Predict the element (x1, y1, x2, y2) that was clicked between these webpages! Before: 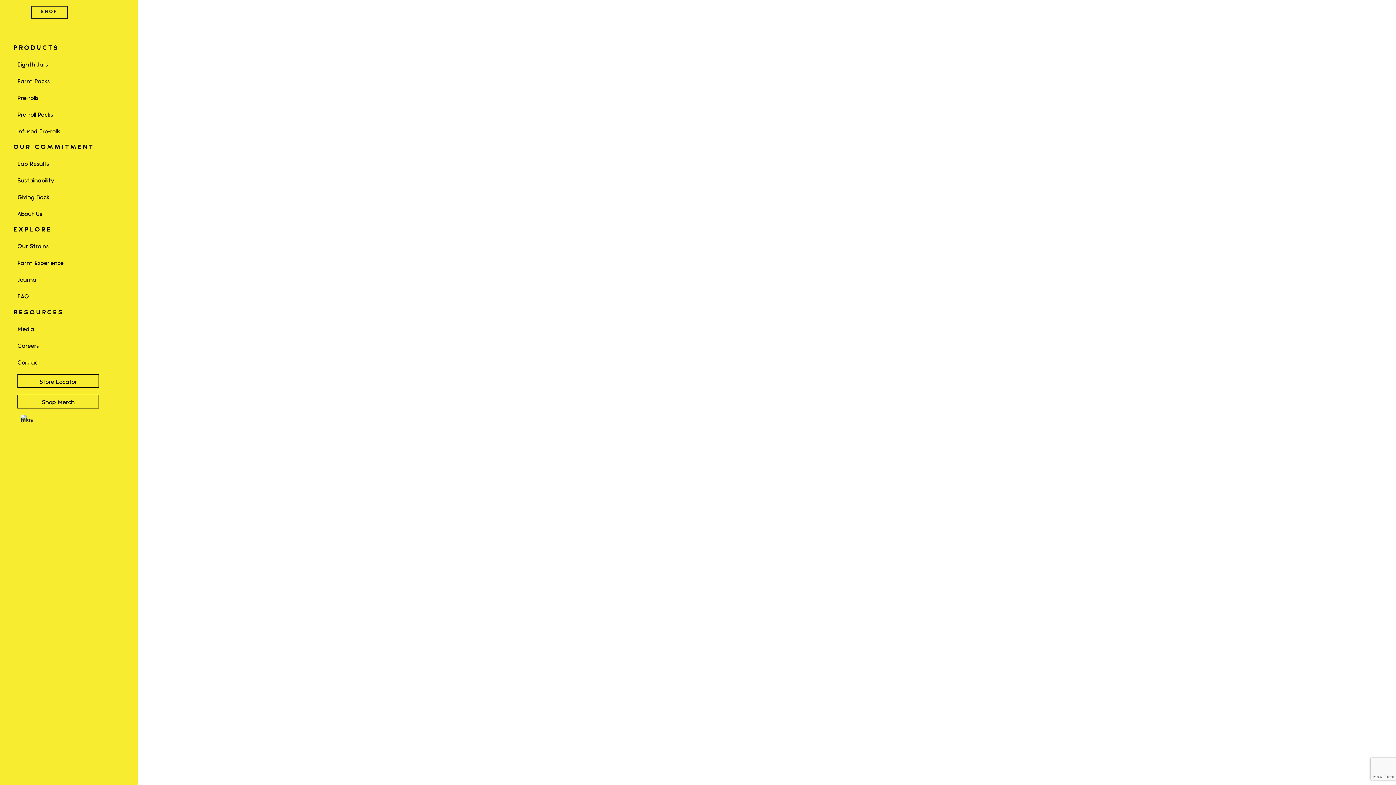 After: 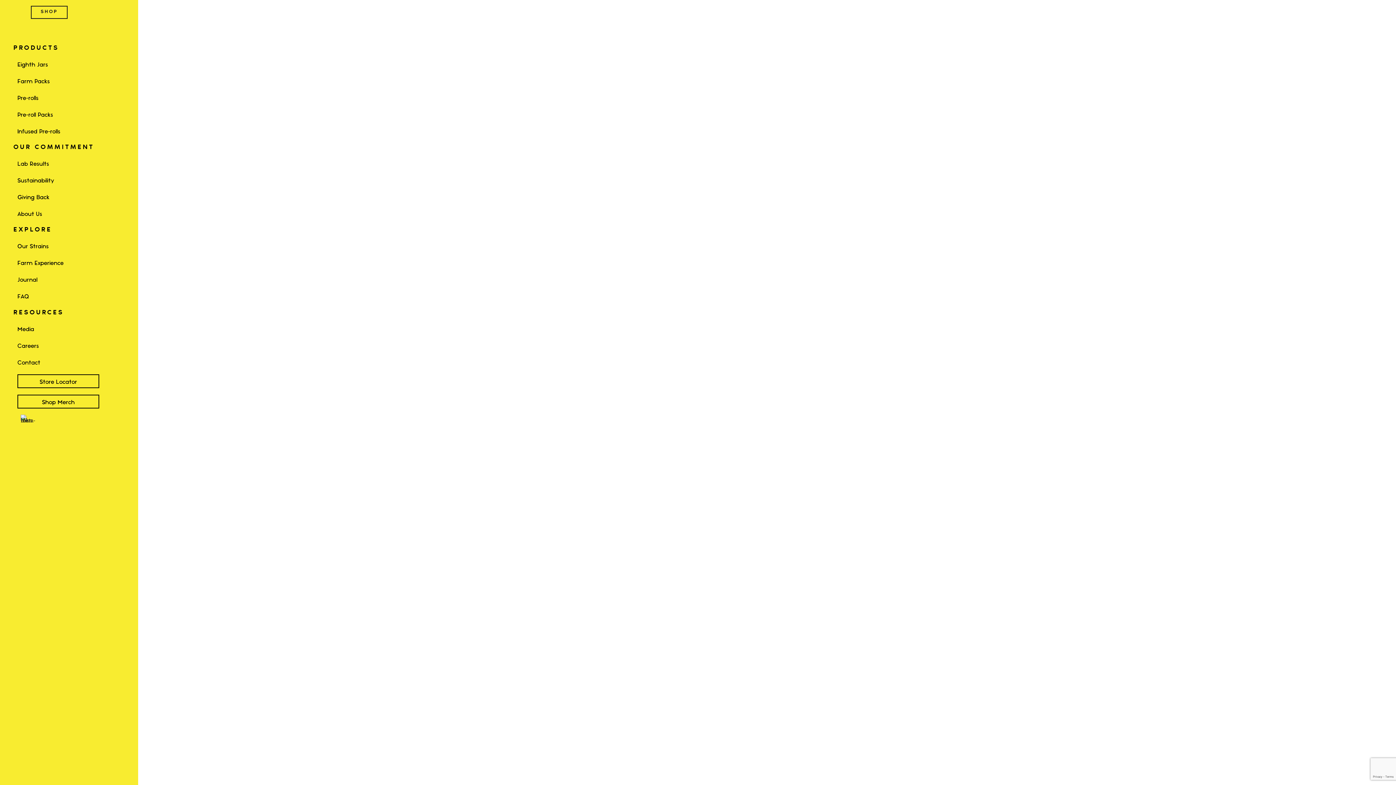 Action: bbox: (17, 209, 91, 222) label: About Us